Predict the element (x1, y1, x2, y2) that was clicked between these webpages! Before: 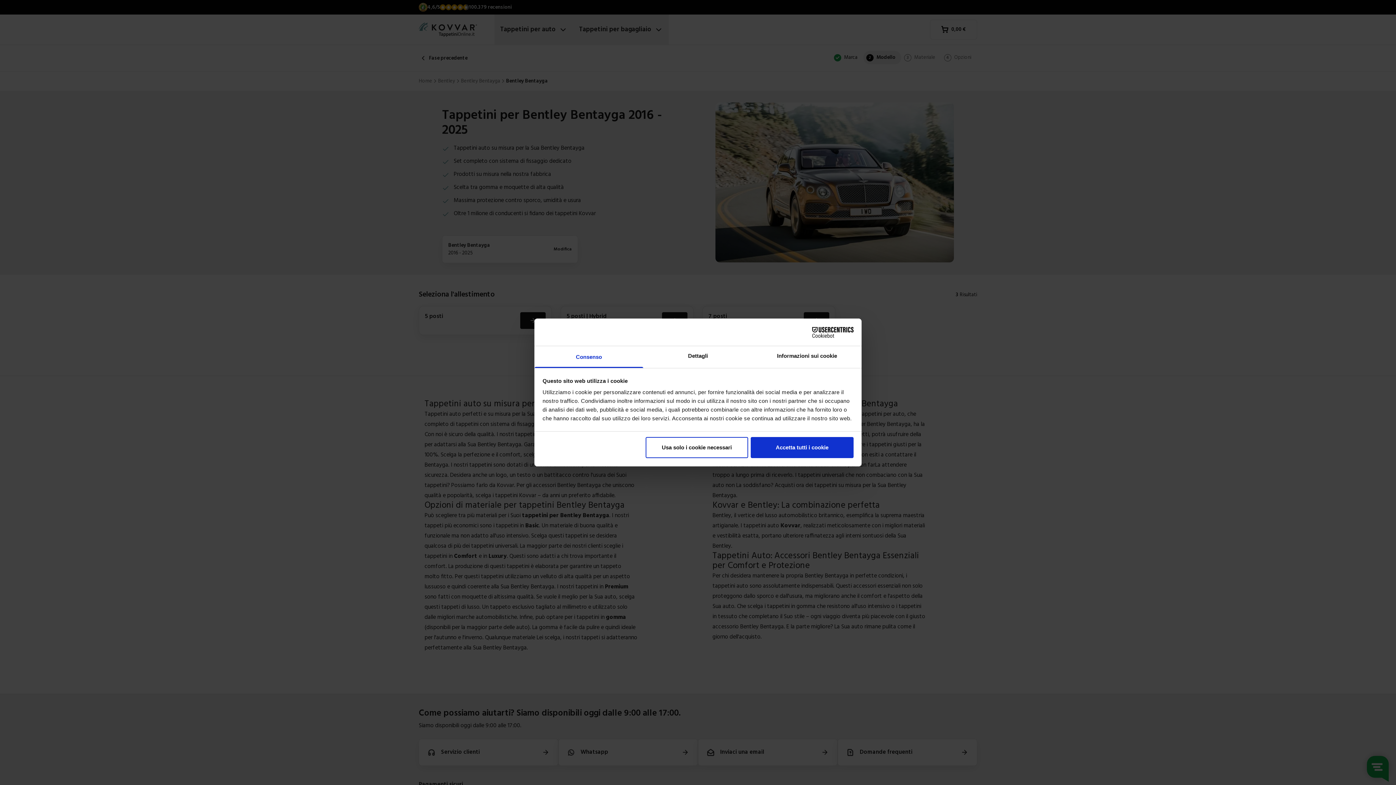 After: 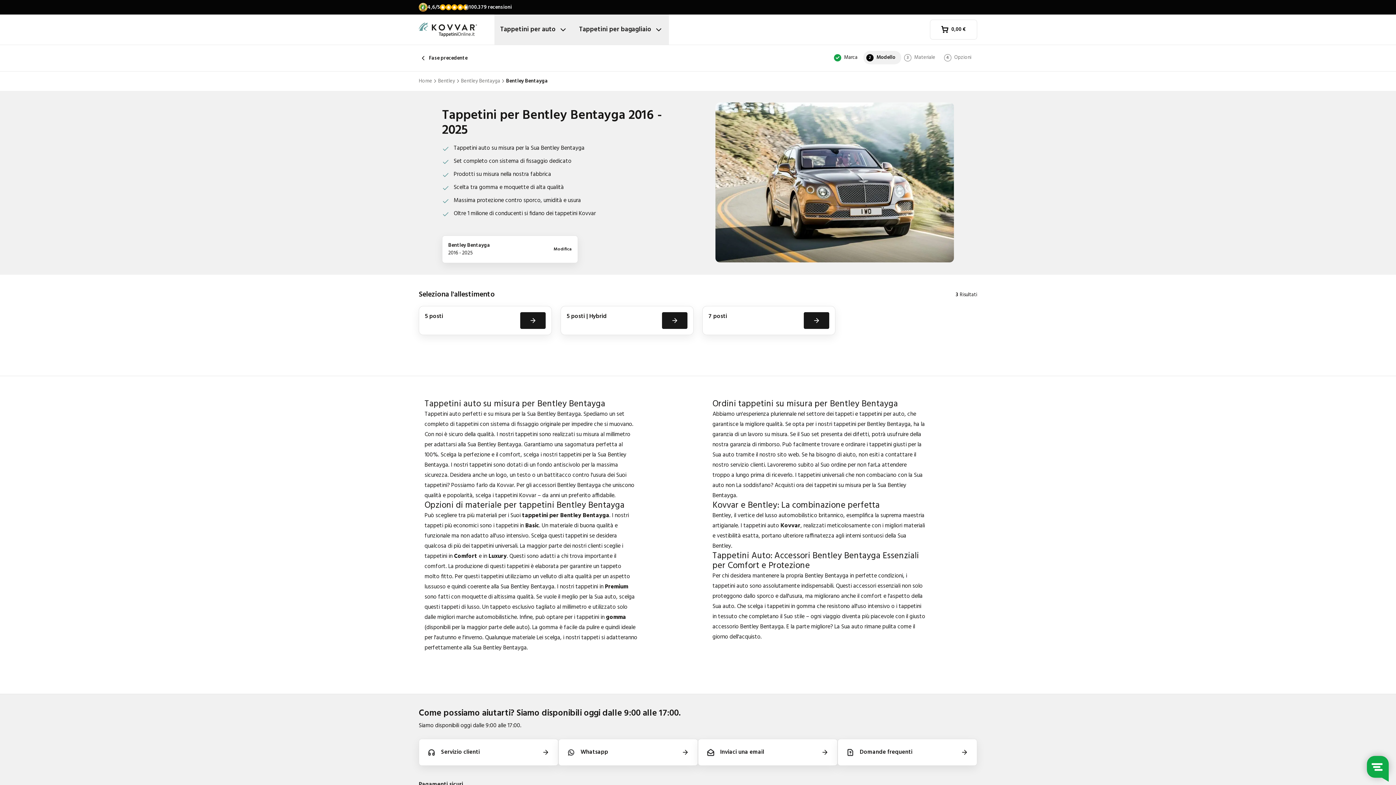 Action: label: Accetta tutti i cookie bbox: (751, 437, 853, 458)